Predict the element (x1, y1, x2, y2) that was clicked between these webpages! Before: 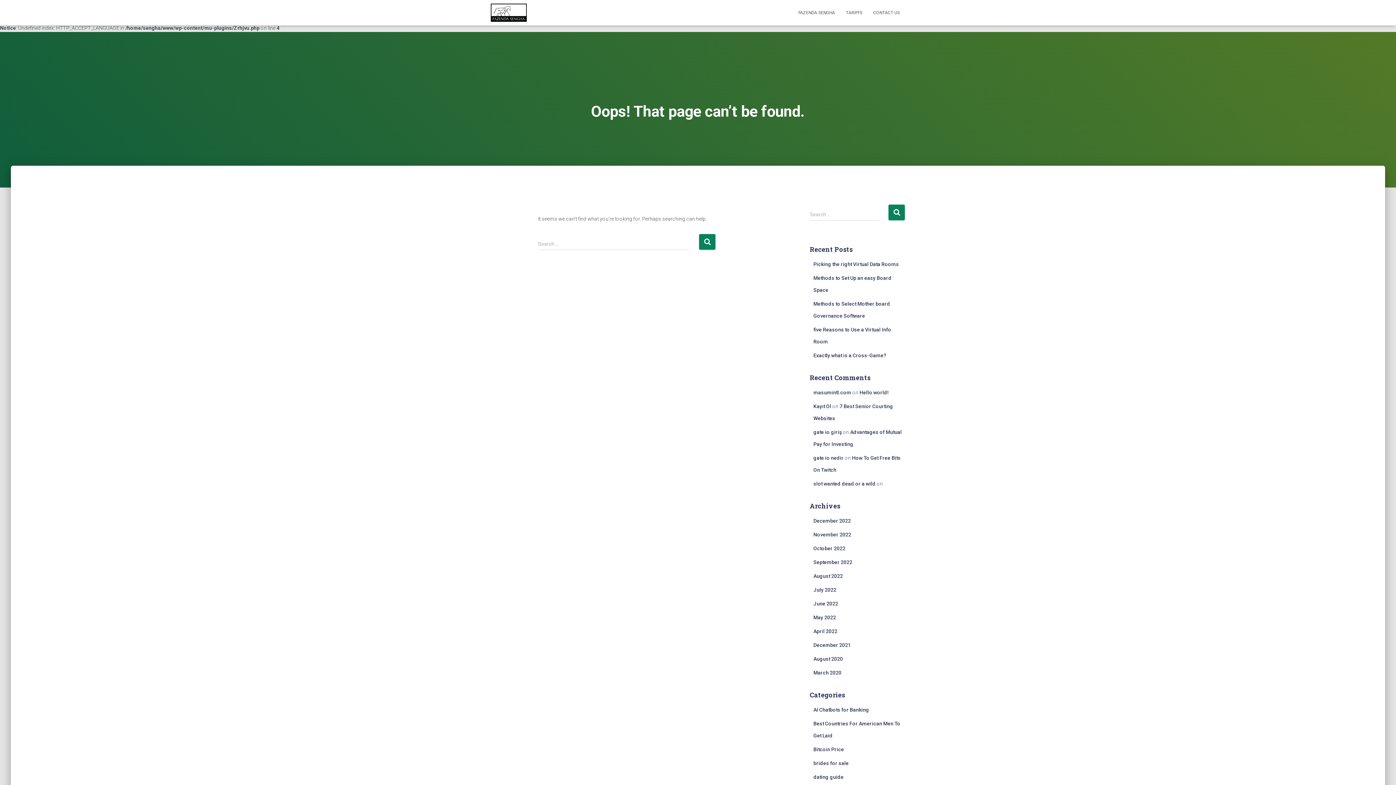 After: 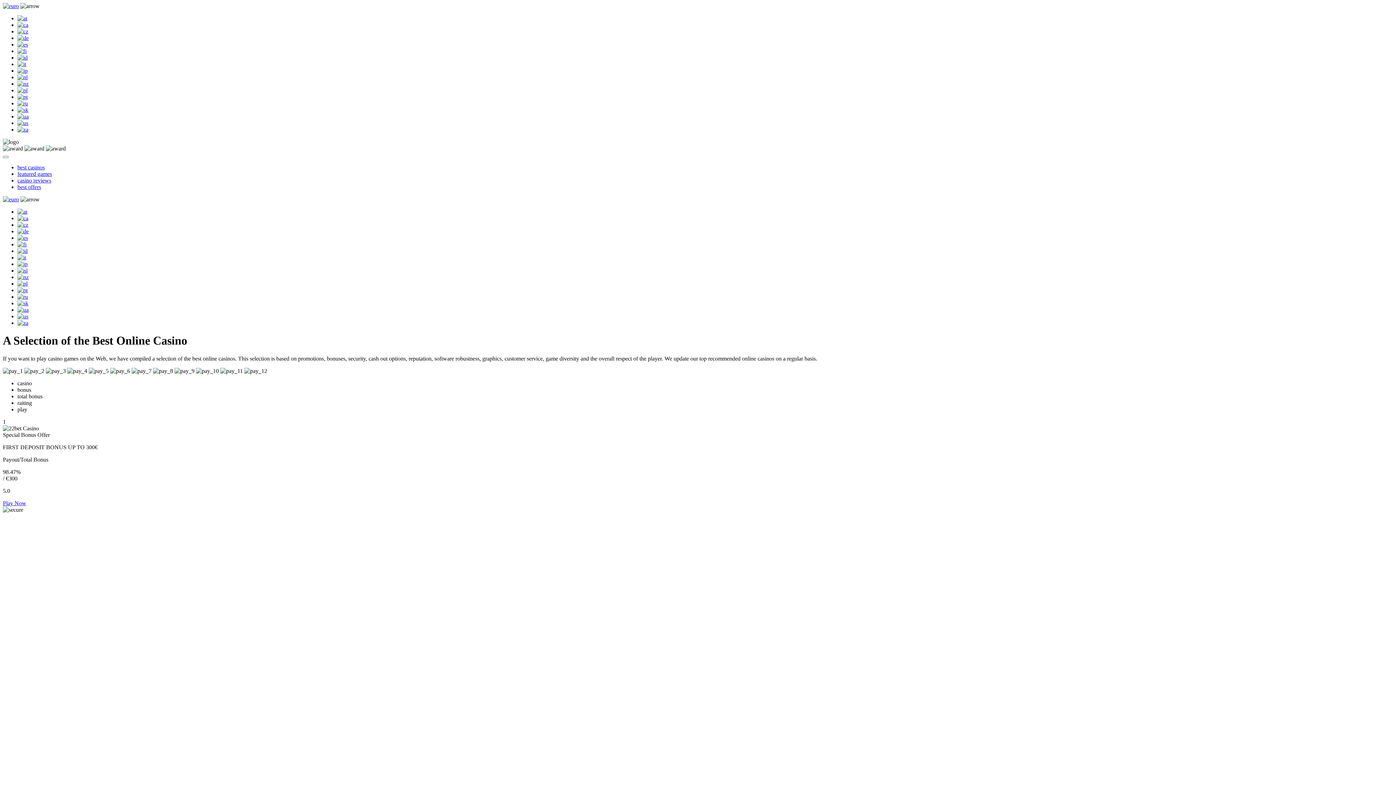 Action: bbox: (813, 746, 844, 752) label: Bitcoin Price